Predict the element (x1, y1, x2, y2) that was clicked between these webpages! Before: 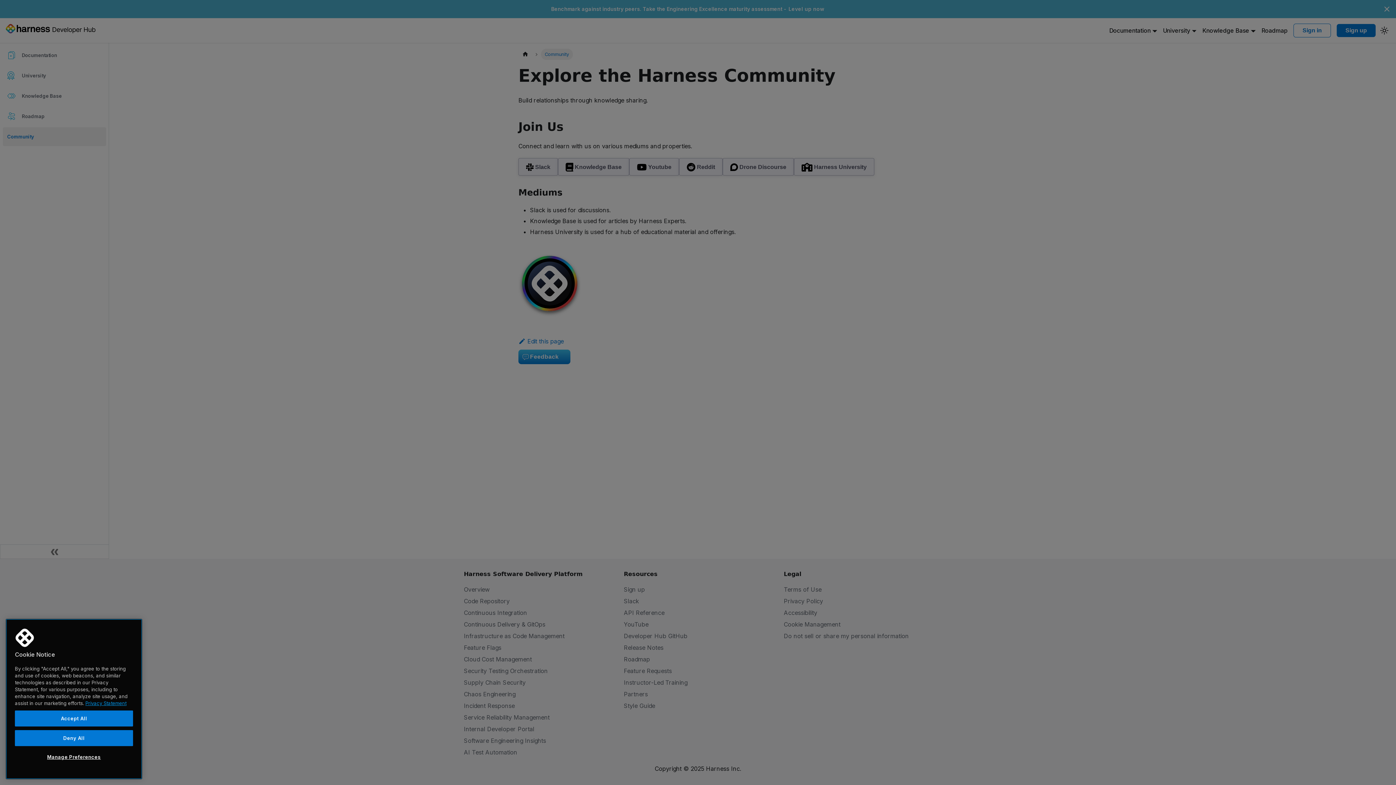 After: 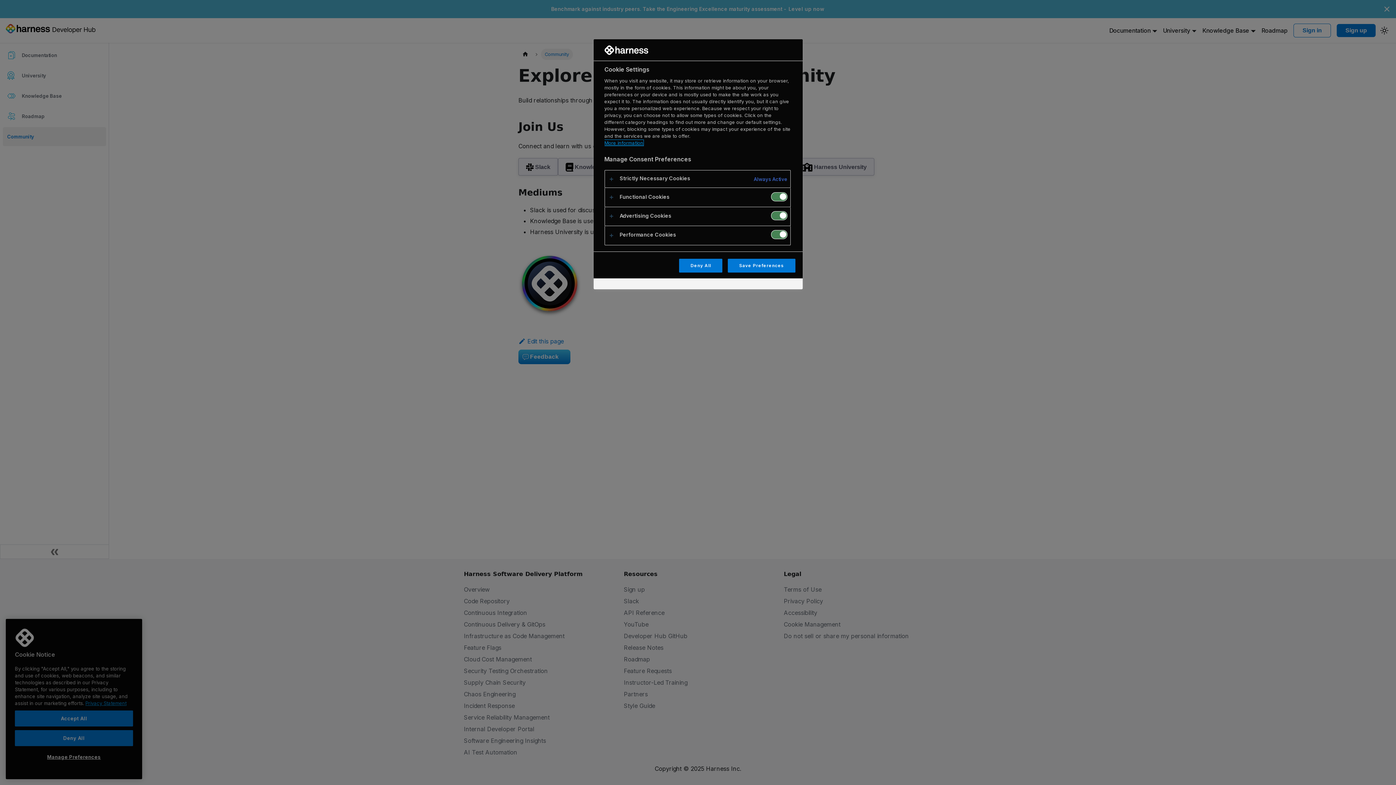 Action: bbox: (14, 749, 133, 765) label: Manage Preferences